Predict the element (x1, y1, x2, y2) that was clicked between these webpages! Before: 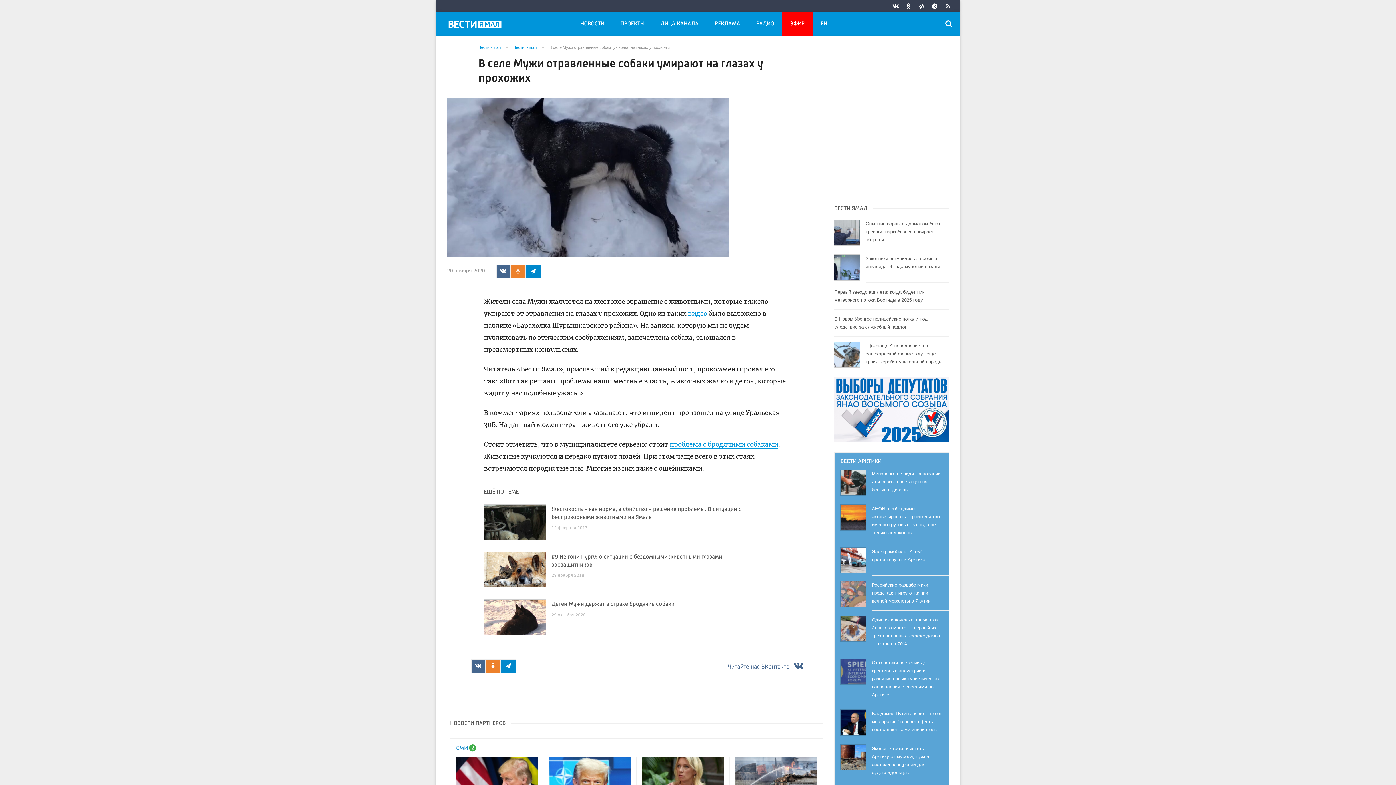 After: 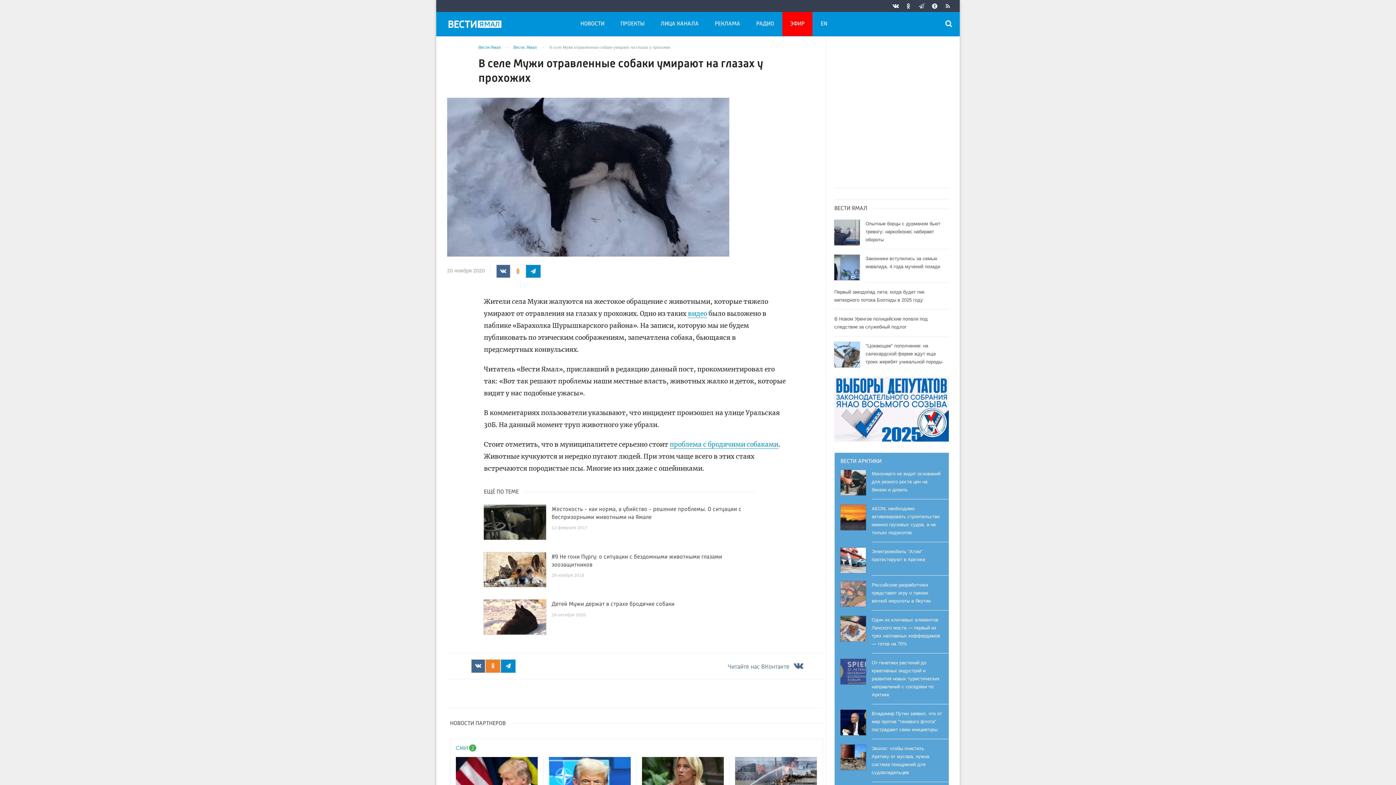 Action: bbox: (510, 264, 525, 277)